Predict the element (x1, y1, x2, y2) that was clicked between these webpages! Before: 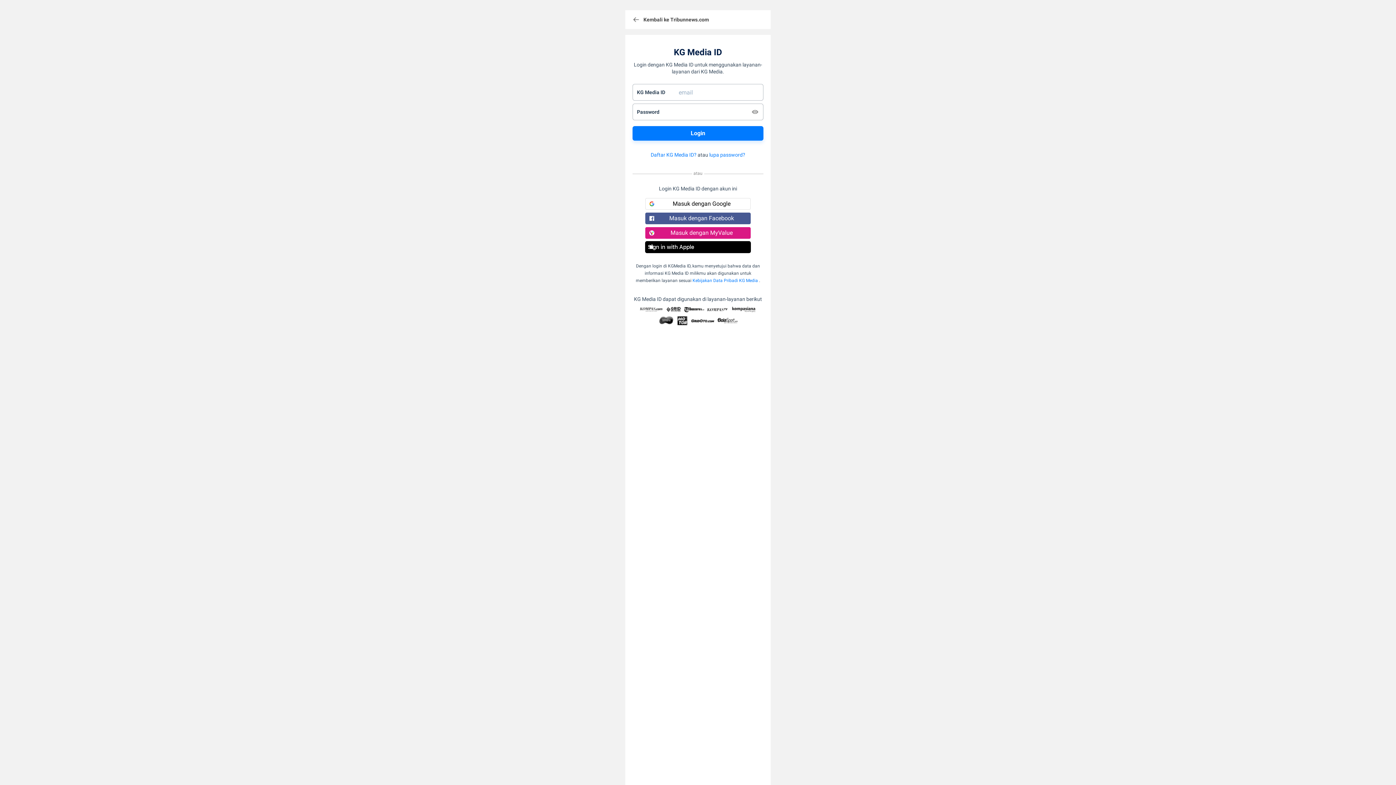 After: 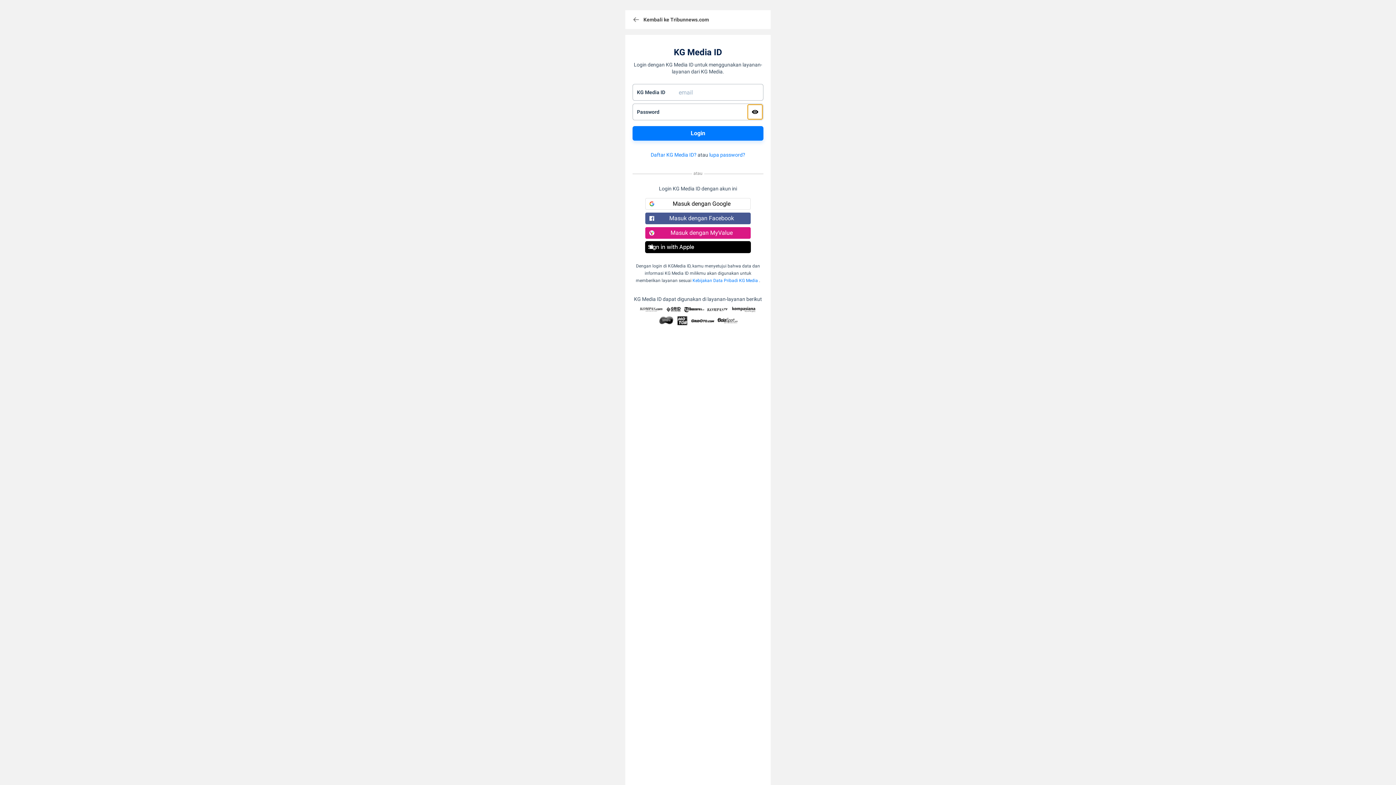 Action: bbox: (747, 104, 762, 119)